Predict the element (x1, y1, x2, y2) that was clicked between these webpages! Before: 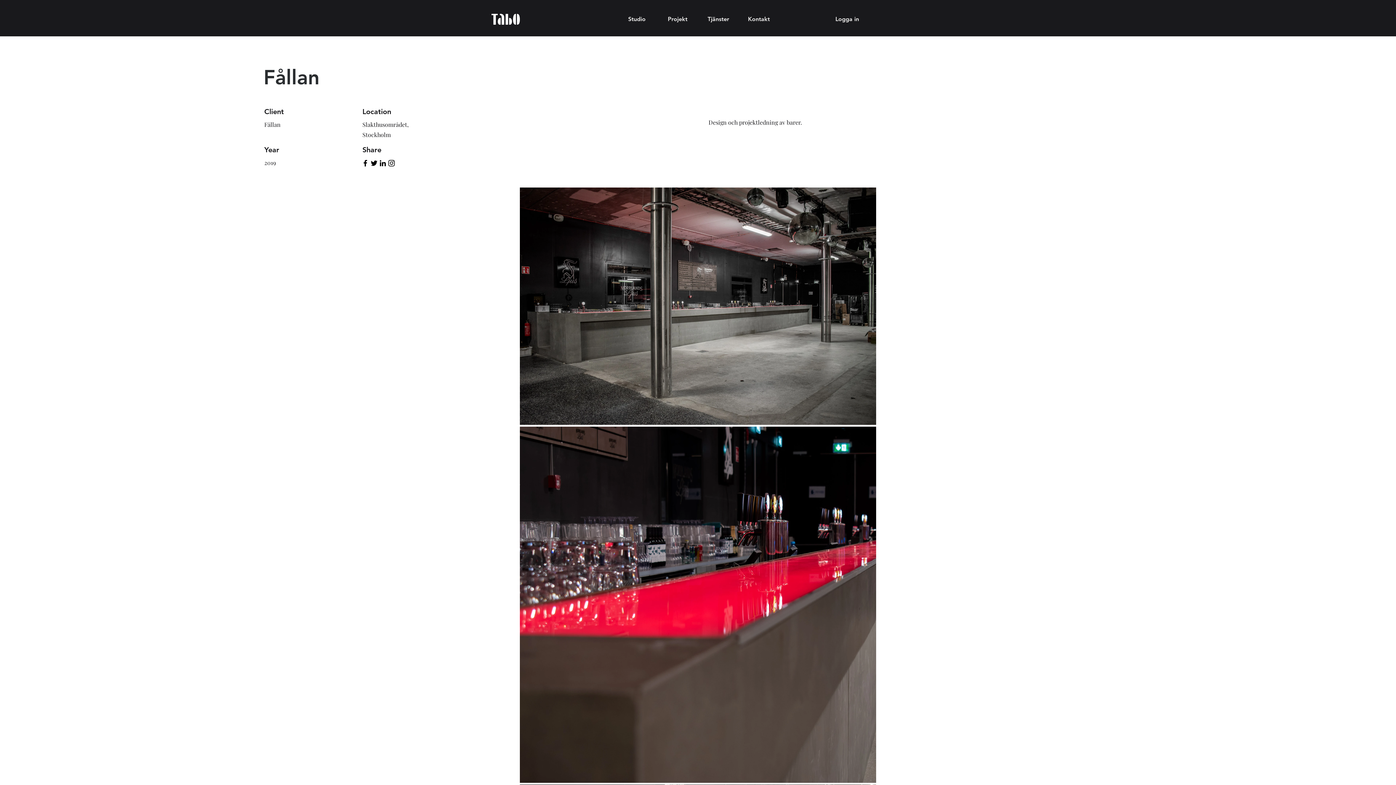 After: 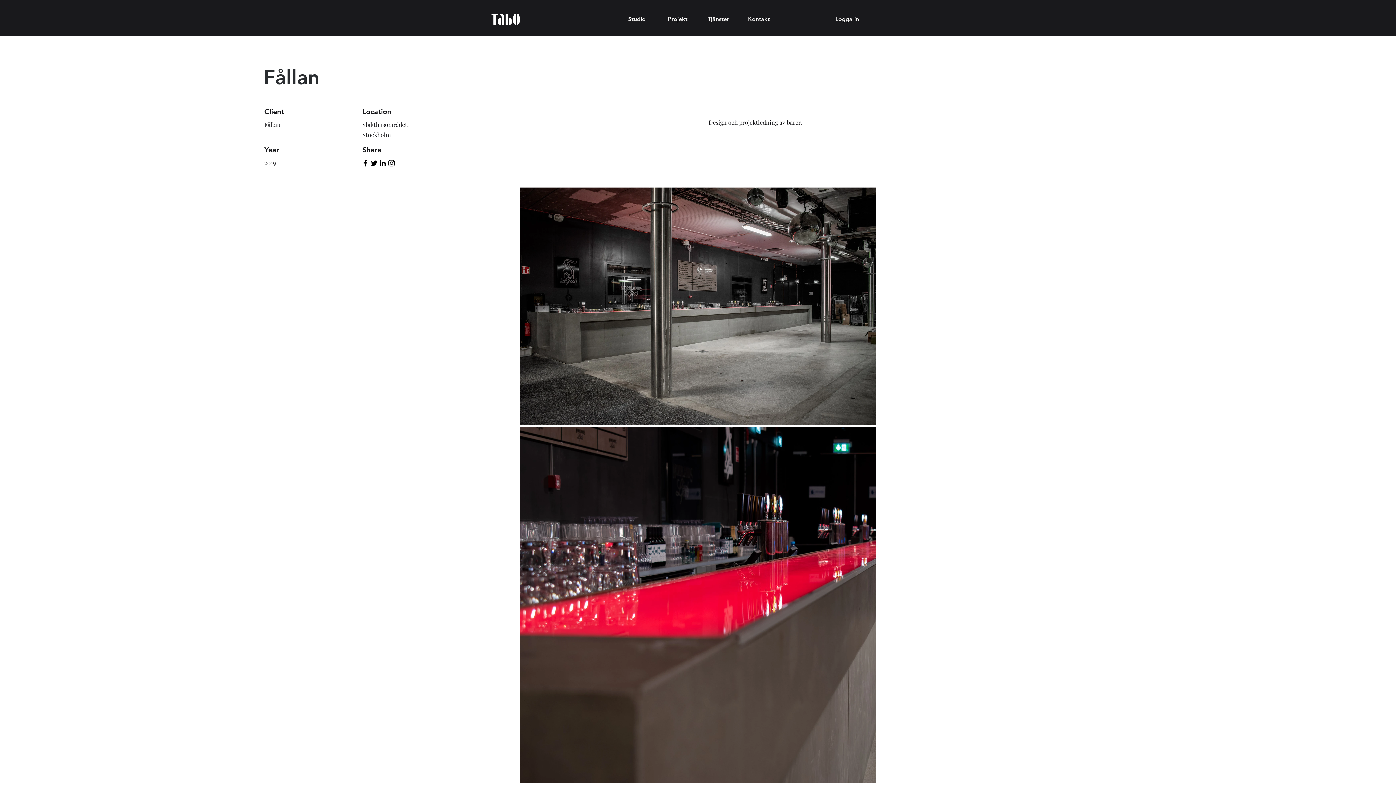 Action: bbox: (378, 158, 387, 167) label: LinkedIn